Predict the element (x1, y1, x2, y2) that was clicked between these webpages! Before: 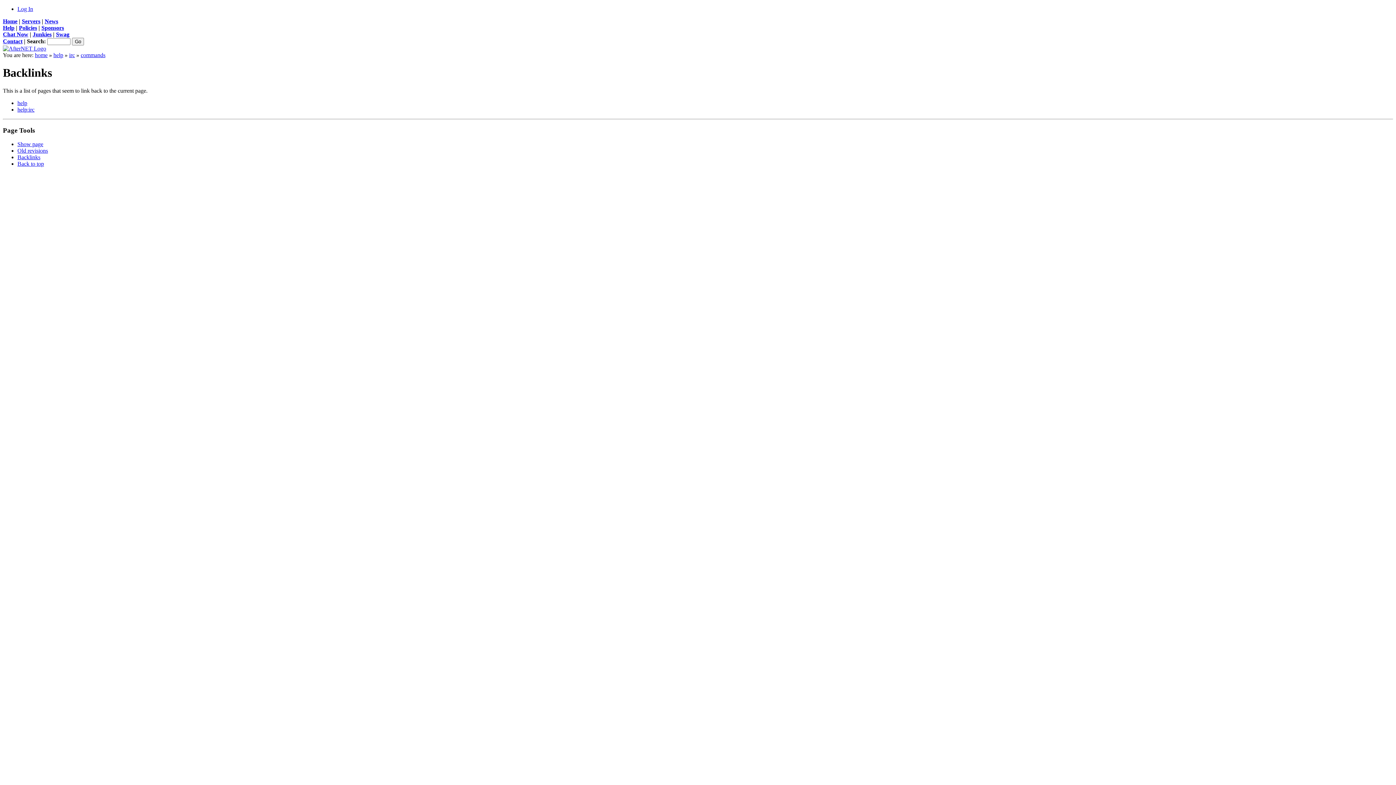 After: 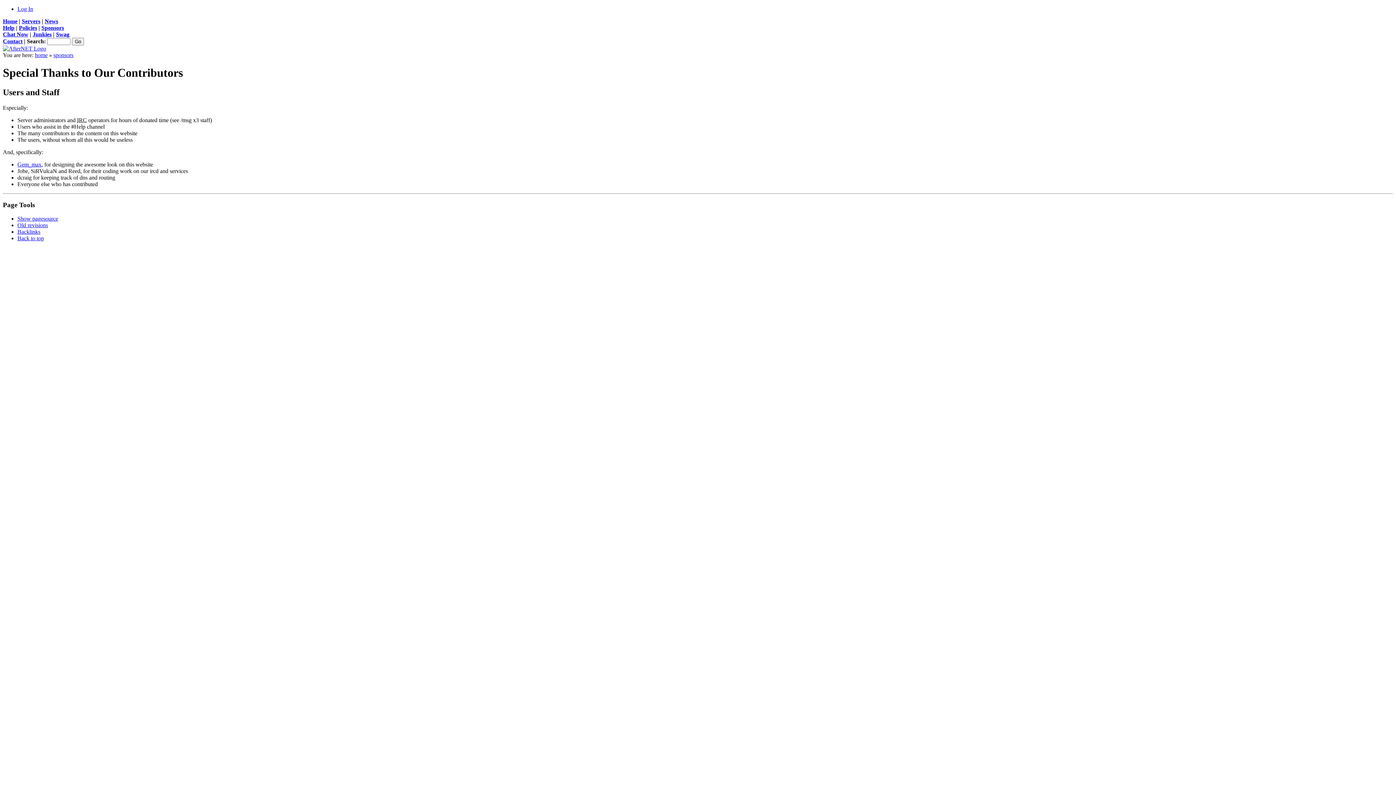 Action: bbox: (41, 24, 64, 30) label: Sponsors